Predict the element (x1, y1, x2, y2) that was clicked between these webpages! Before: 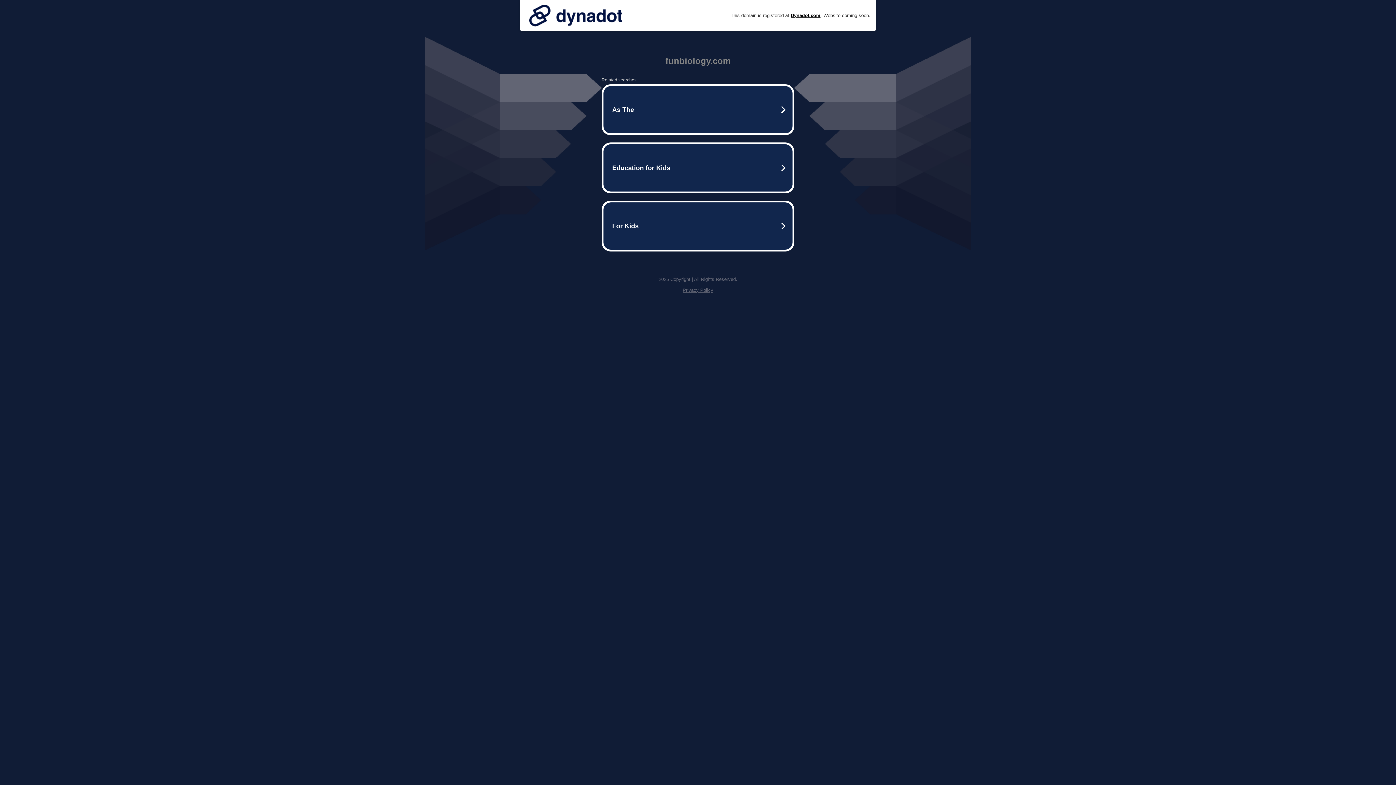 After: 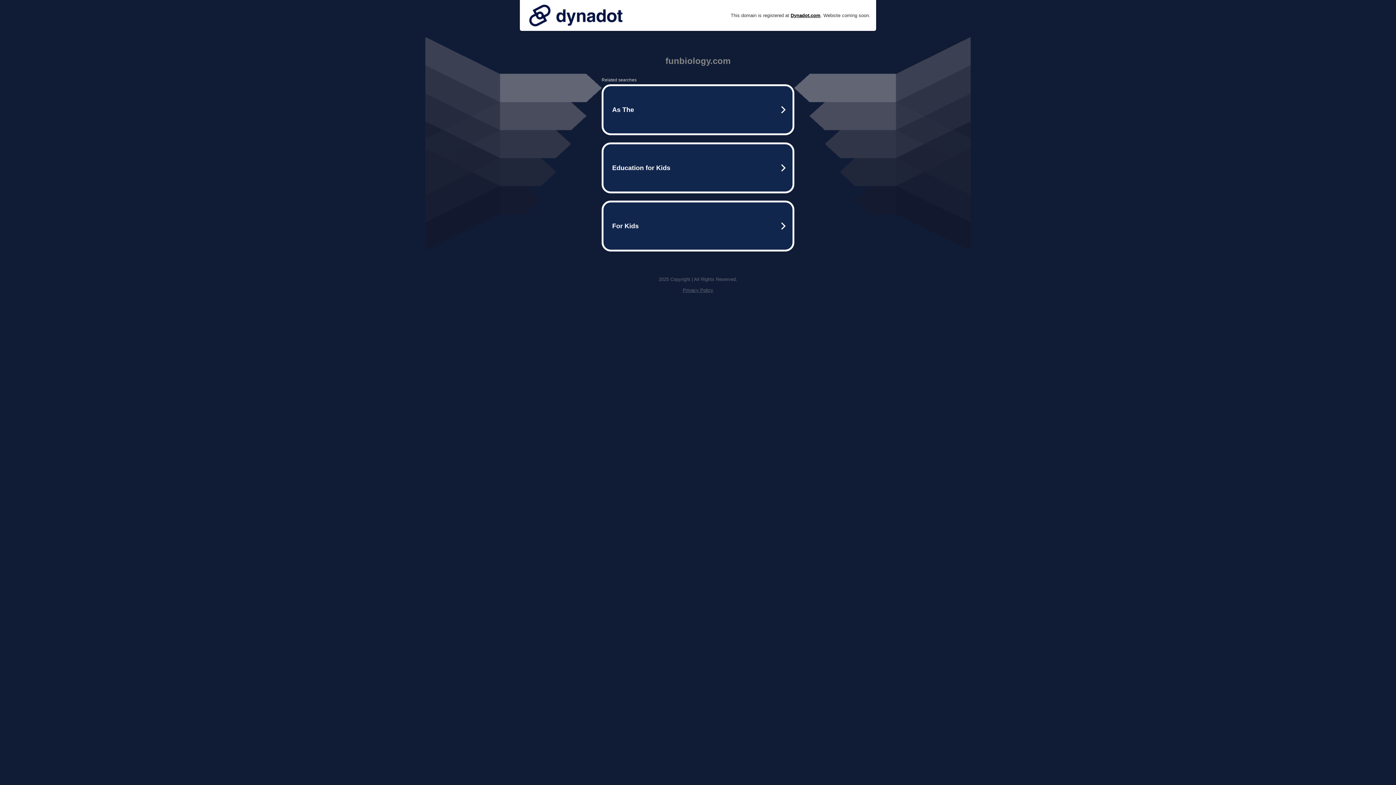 Action: bbox: (682, 287, 713, 293) label: Privacy Policy